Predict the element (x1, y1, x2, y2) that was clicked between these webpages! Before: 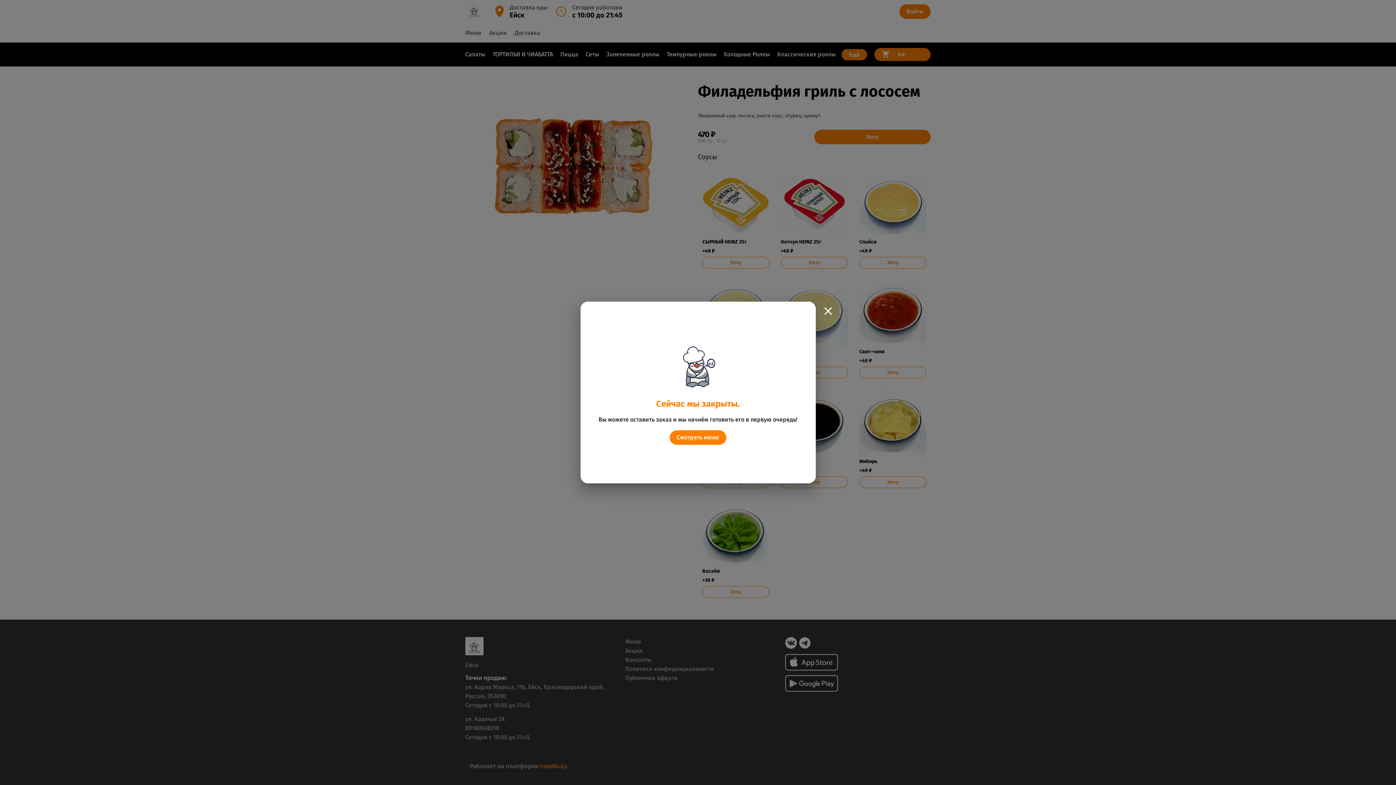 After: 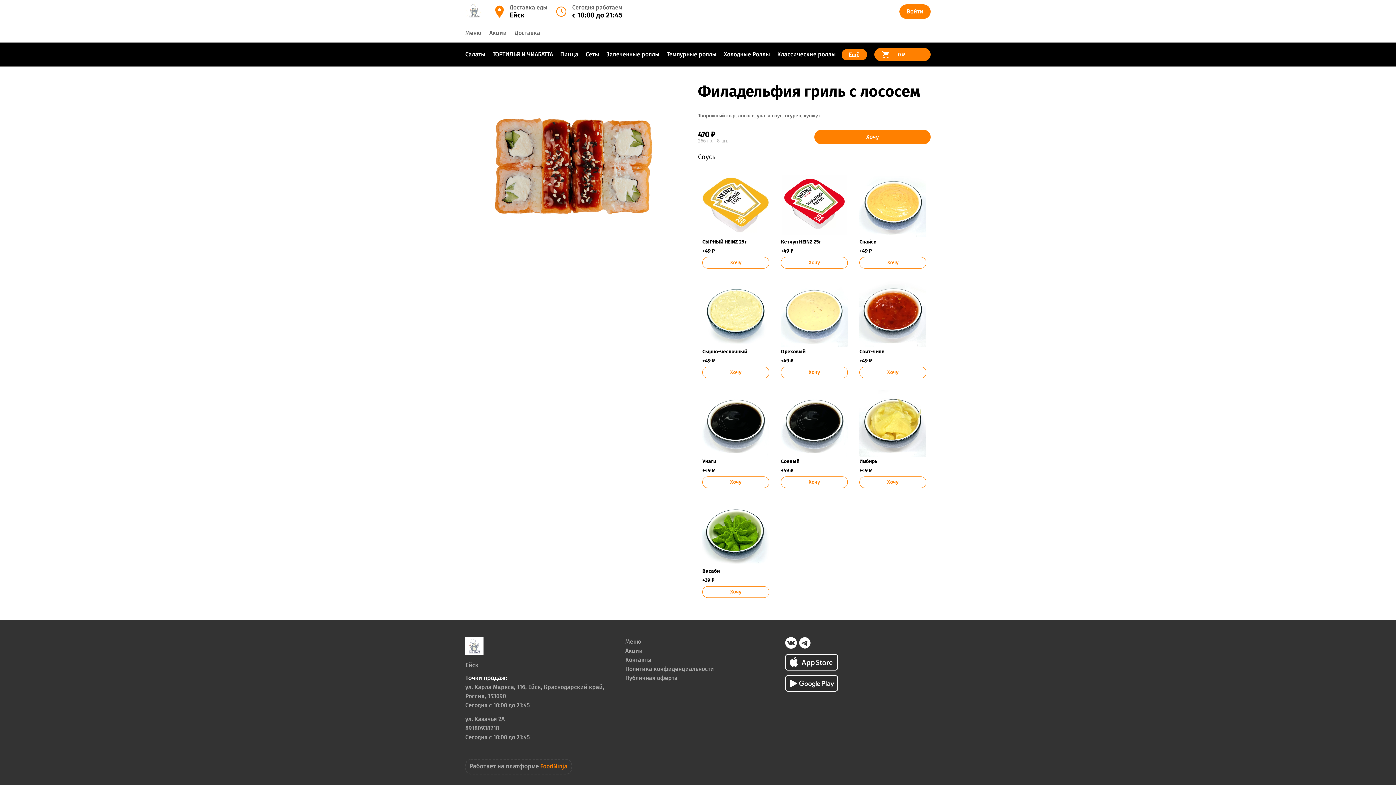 Action: label: close bbox: (818, 301, 837, 320)